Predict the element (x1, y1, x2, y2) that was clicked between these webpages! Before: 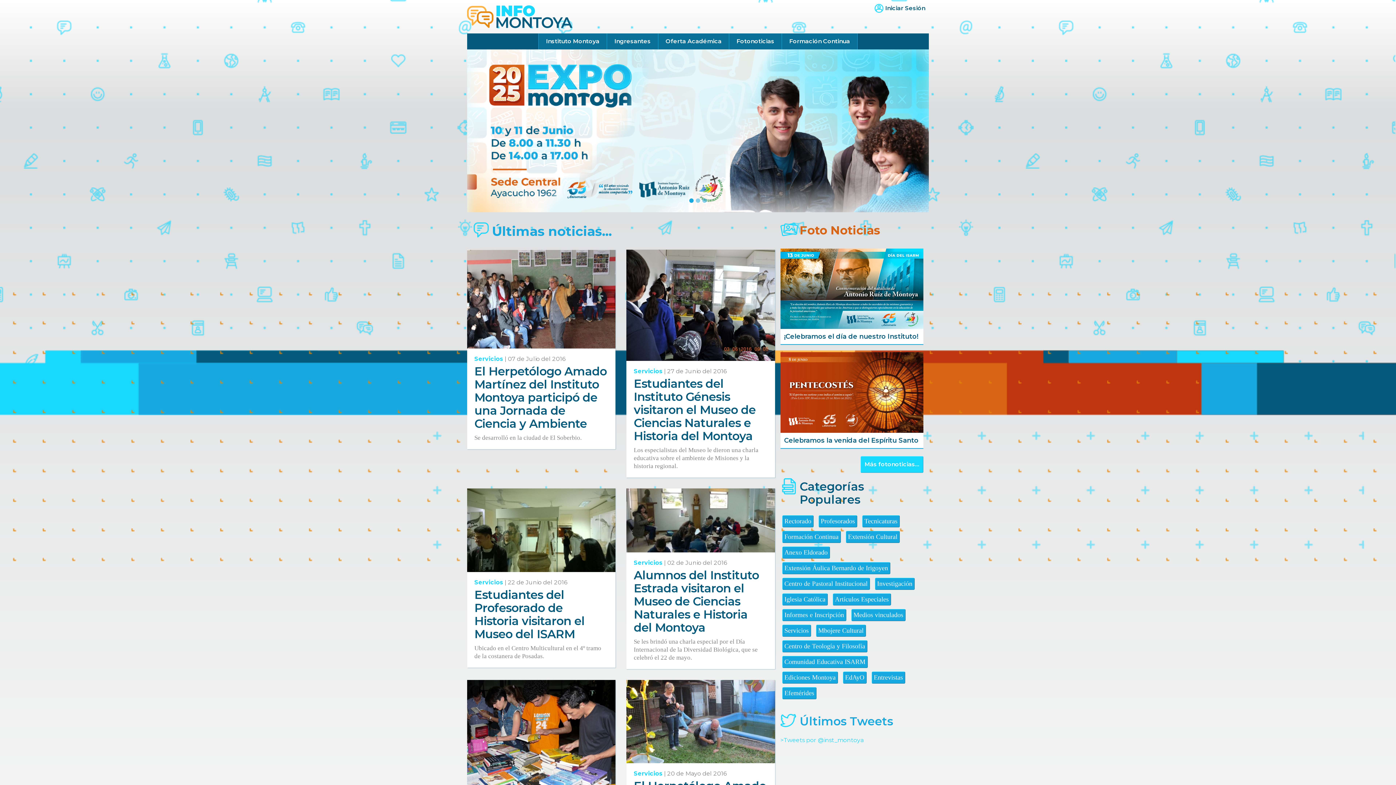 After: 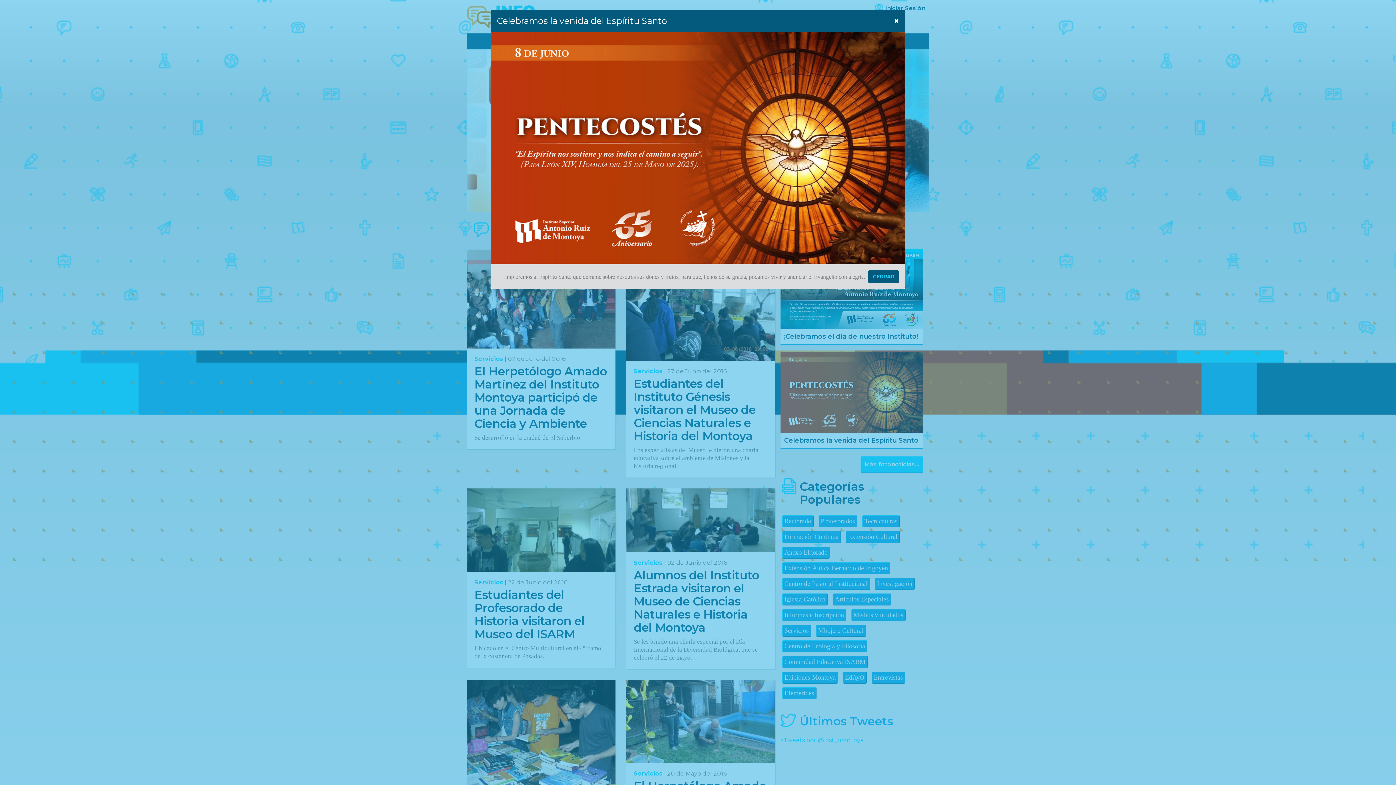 Action: bbox: (780, 388, 923, 395)